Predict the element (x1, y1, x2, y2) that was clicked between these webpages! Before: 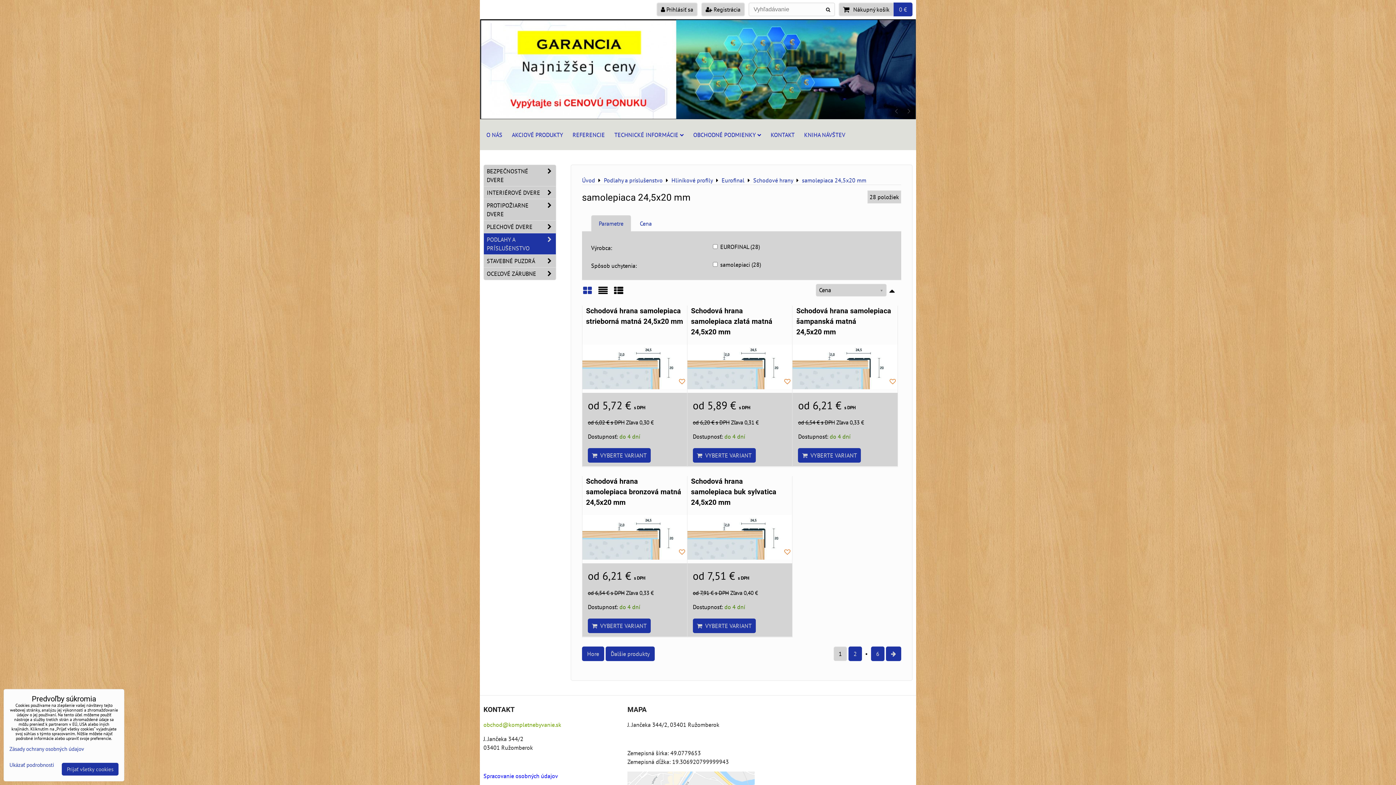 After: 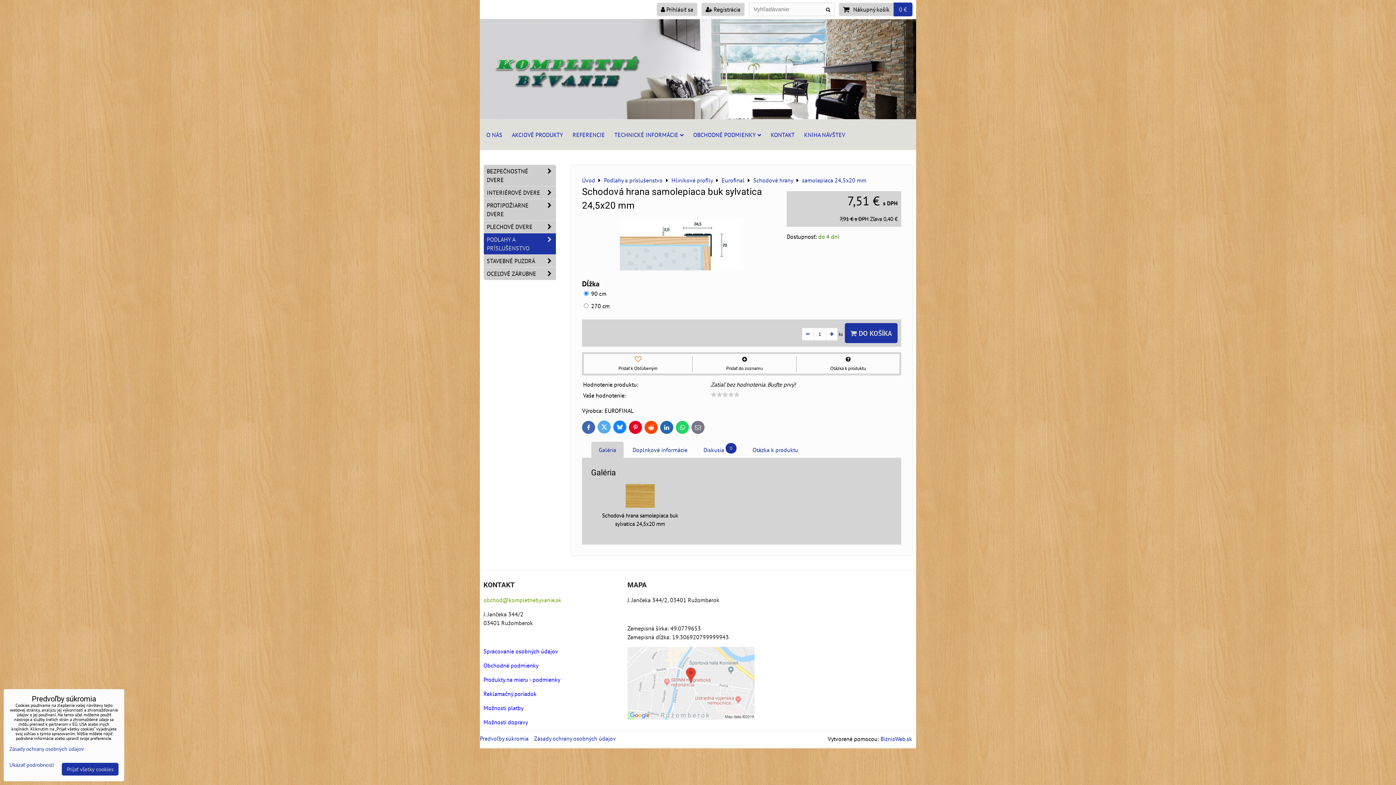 Action: bbox: (687, 515, 792, 560)